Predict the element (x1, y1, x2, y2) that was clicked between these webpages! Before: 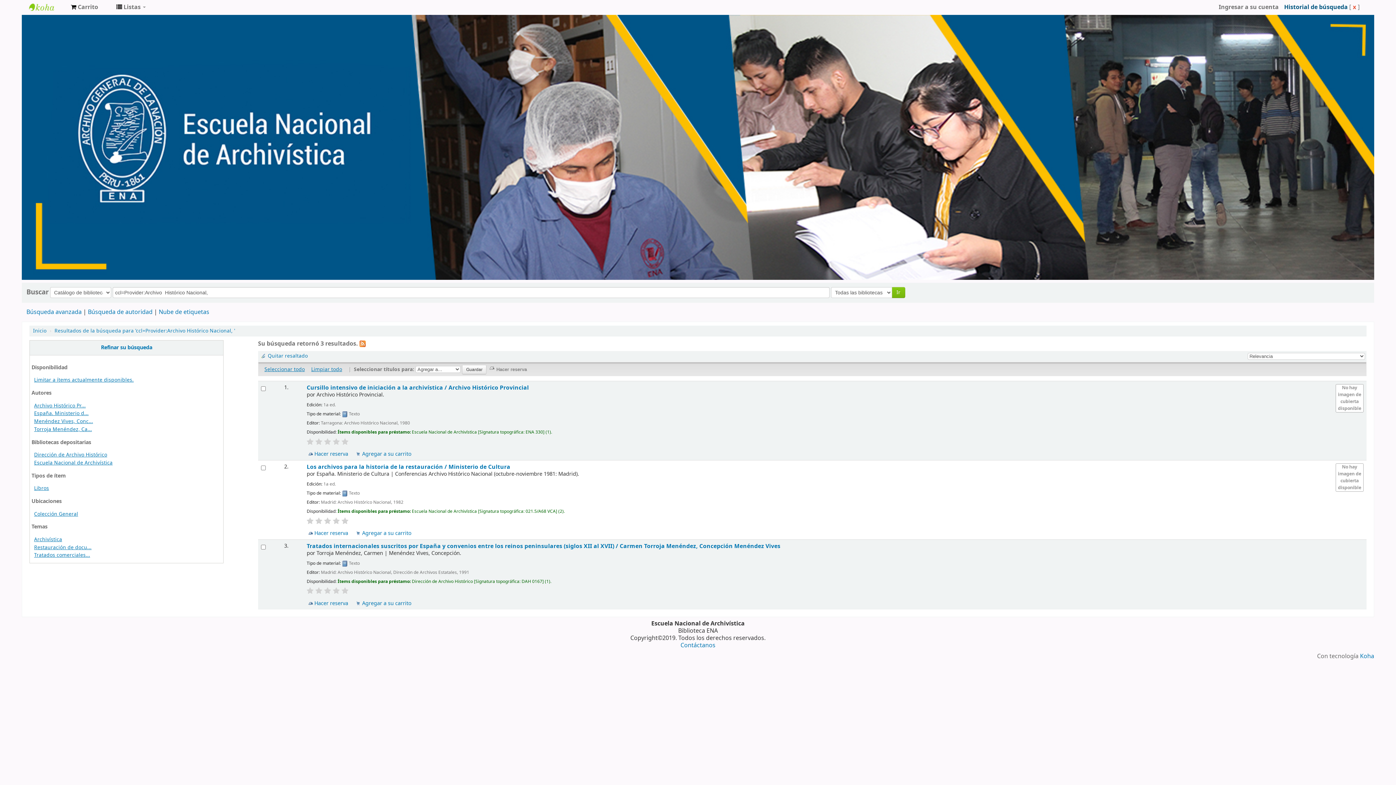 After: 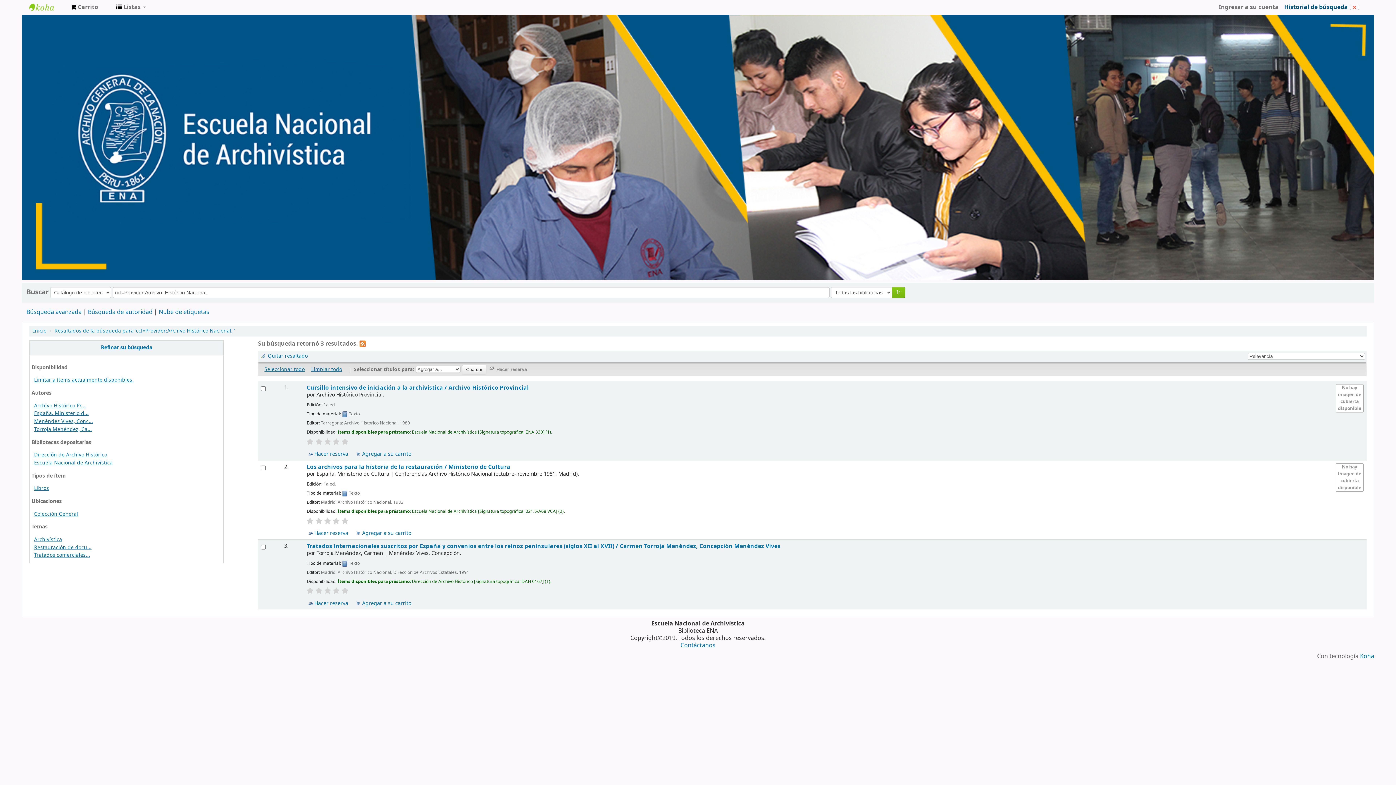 Action: bbox: (315, 587, 322, 595)